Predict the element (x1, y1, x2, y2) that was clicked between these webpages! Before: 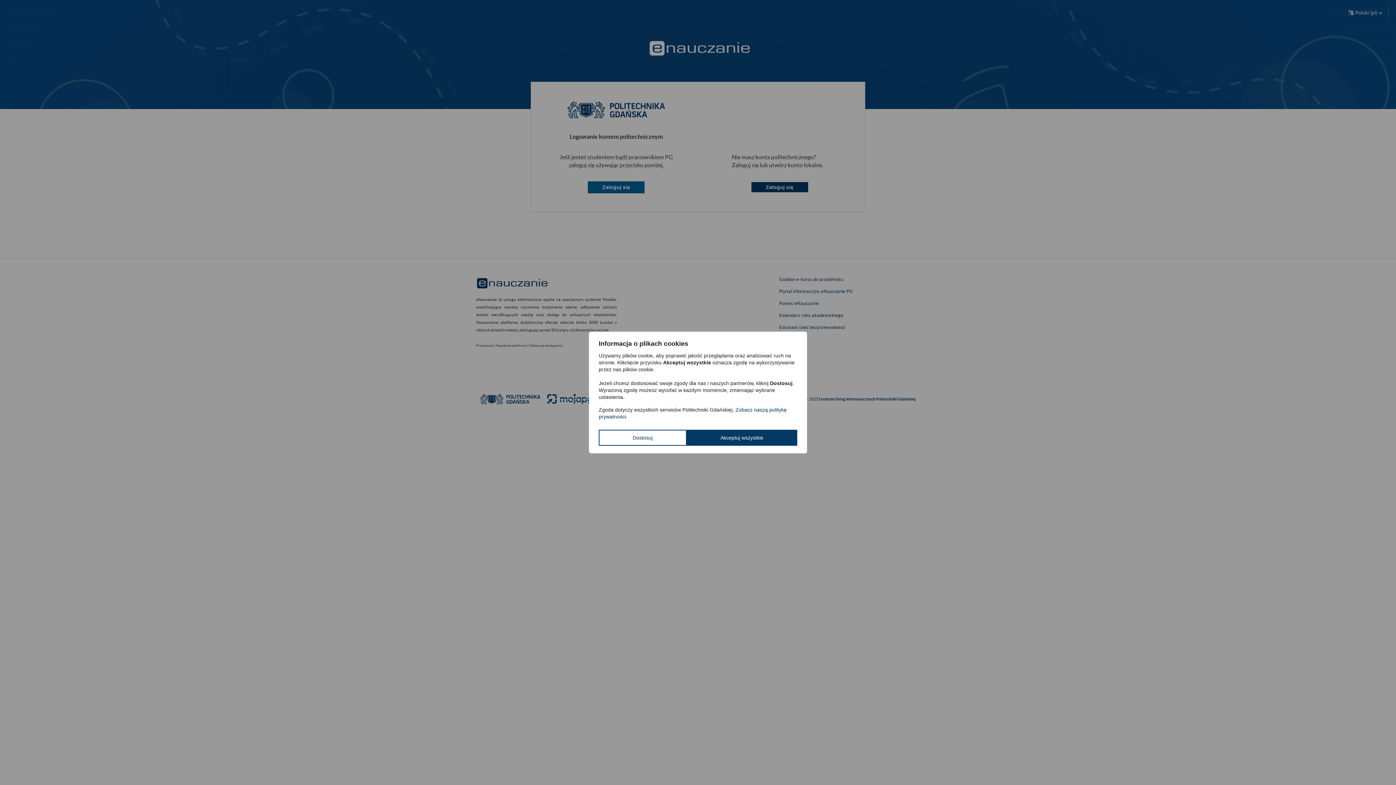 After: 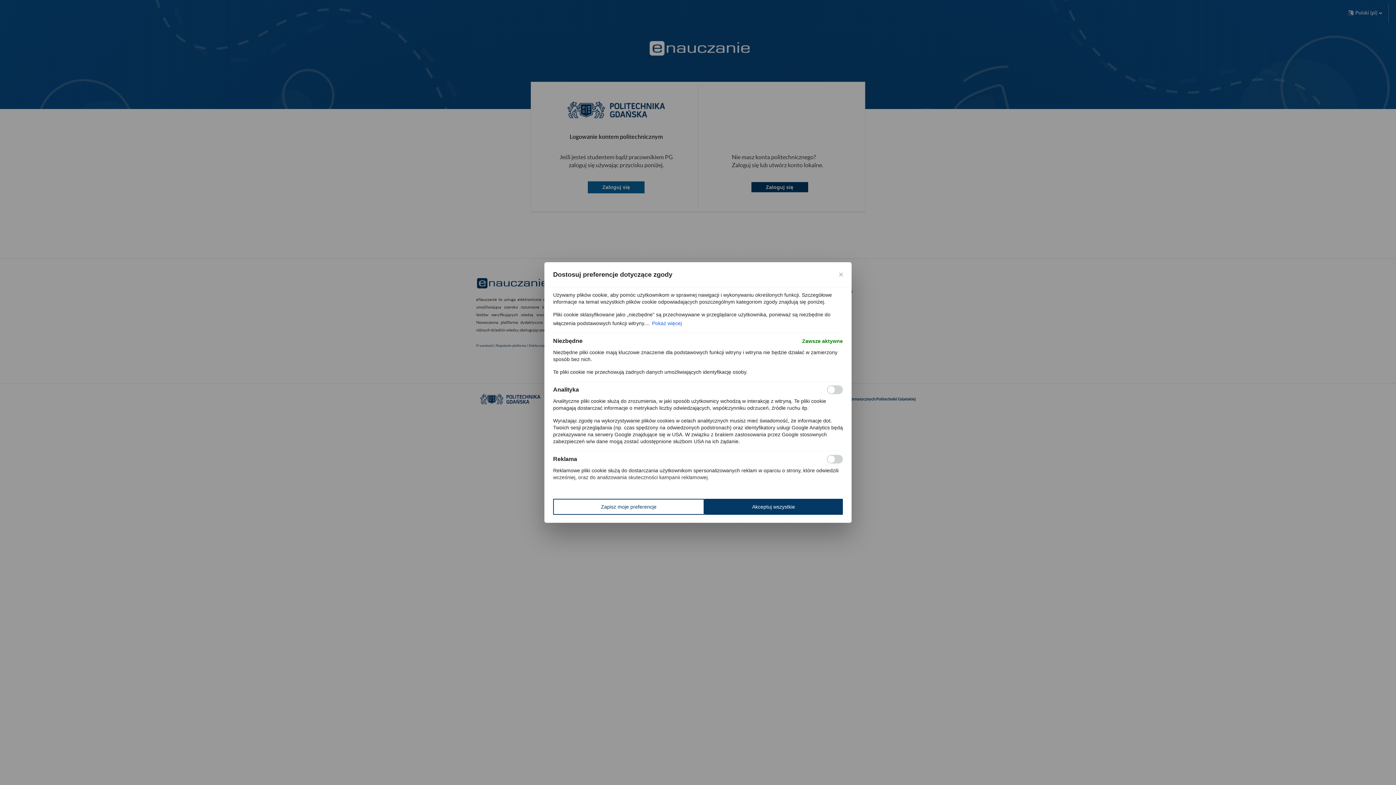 Action: bbox: (598, 430, 686, 446) label: Dostosuj